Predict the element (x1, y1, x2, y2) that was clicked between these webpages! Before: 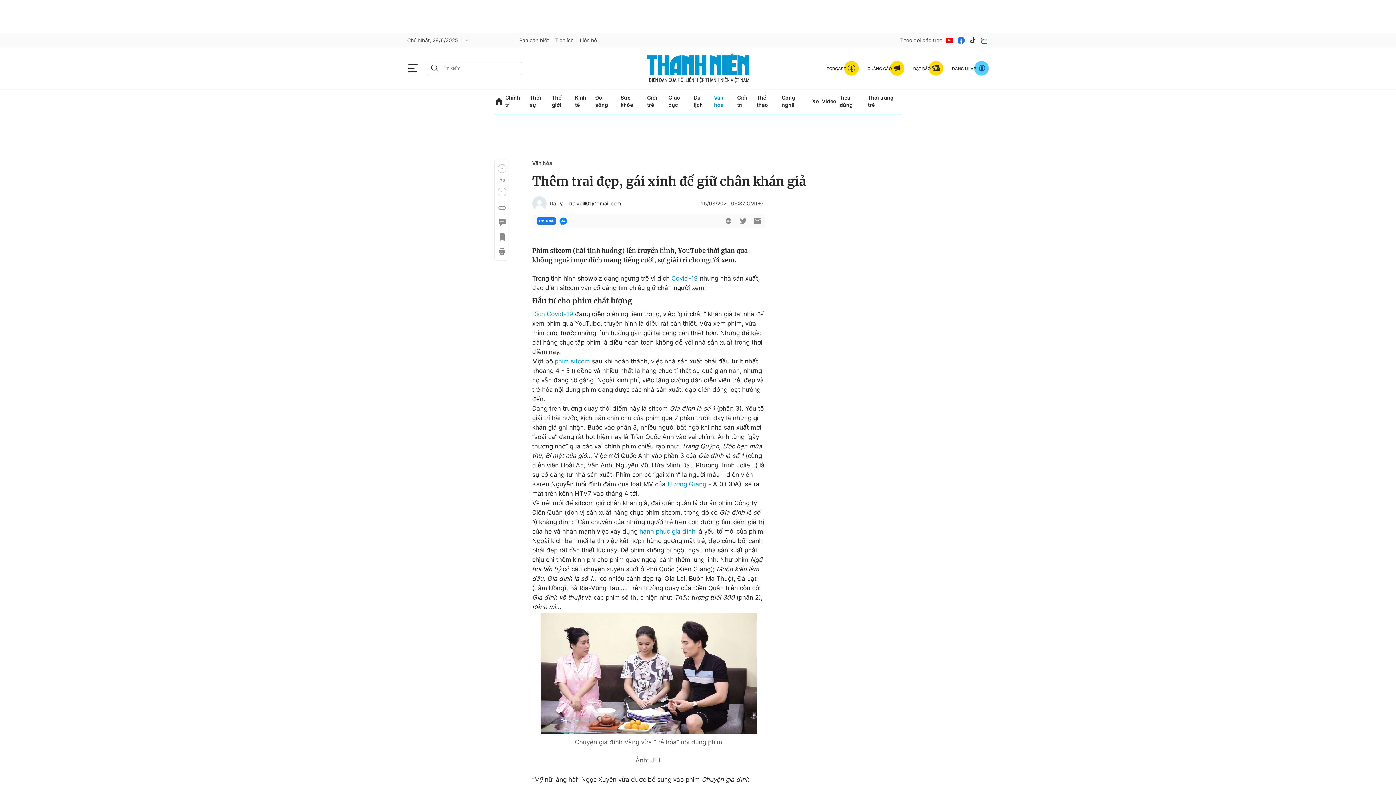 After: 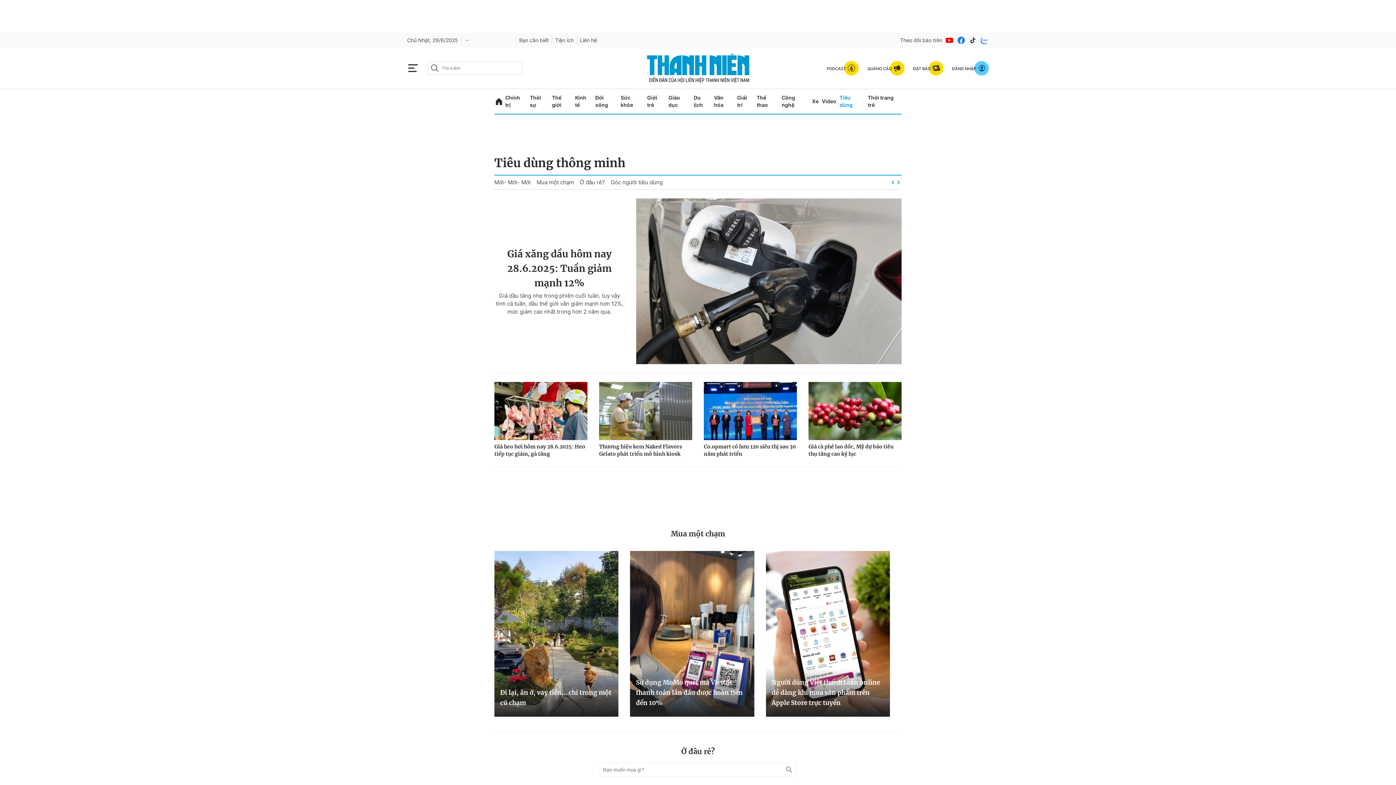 Action: label: Tiêu dùng bbox: (839, 89, 864, 113)